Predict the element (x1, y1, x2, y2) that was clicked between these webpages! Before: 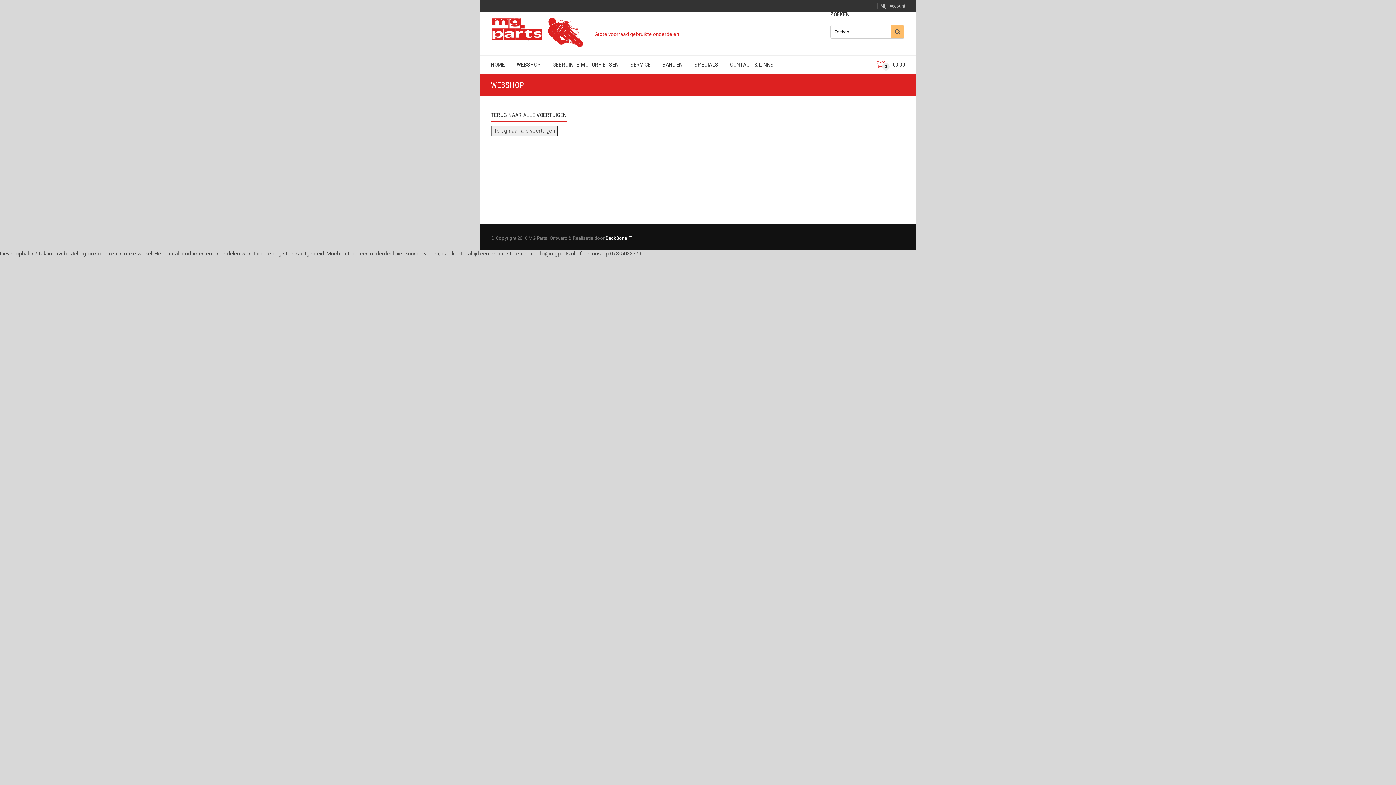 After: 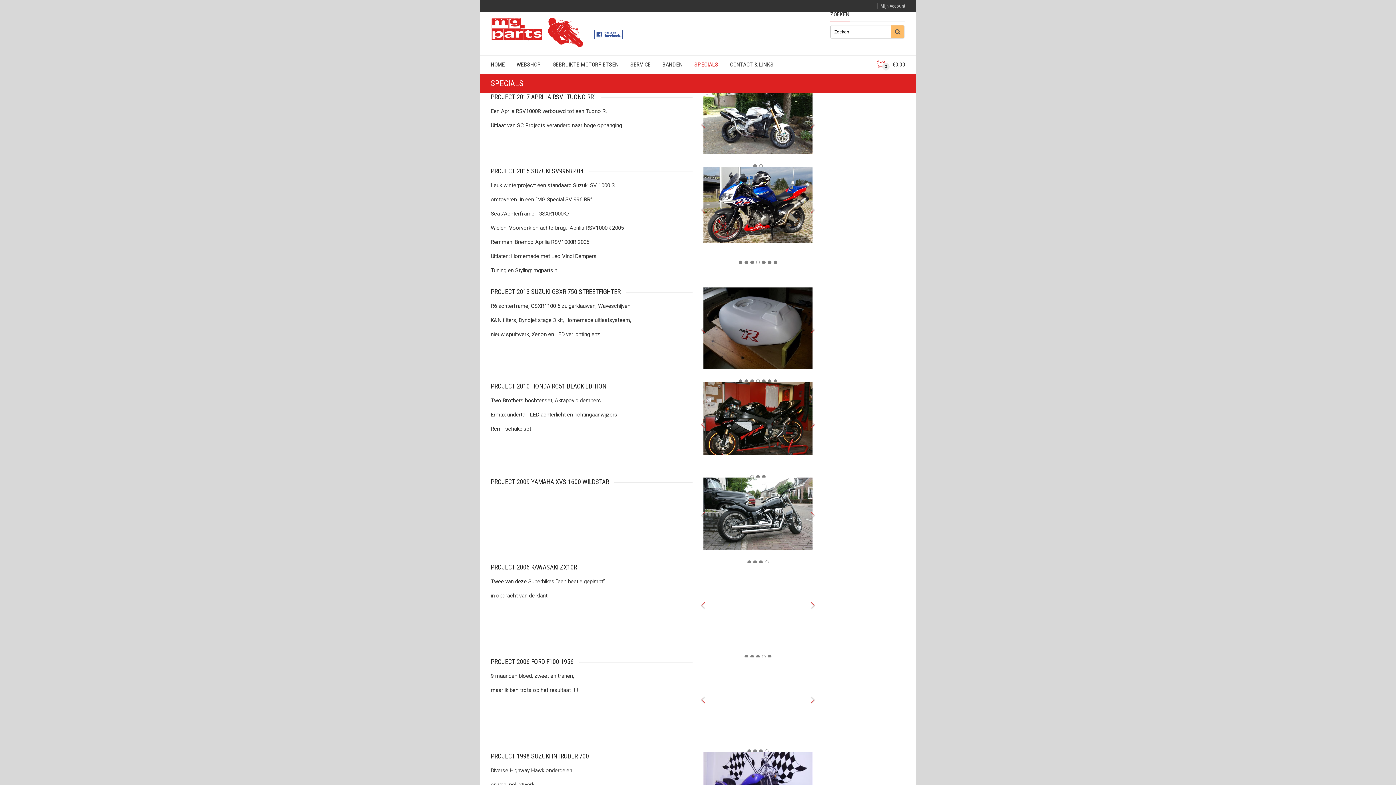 Action: bbox: (694, 56, 718, 73) label: SPECIALS